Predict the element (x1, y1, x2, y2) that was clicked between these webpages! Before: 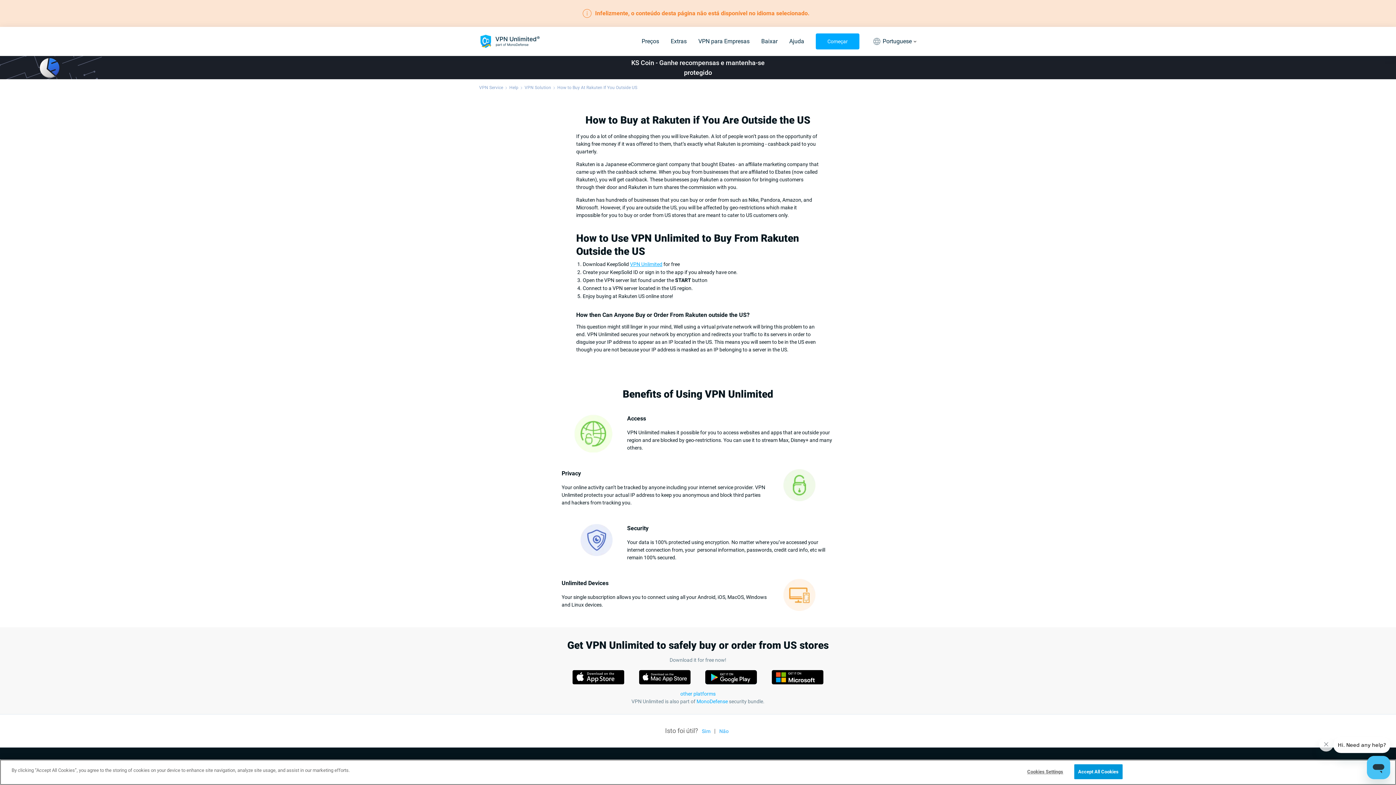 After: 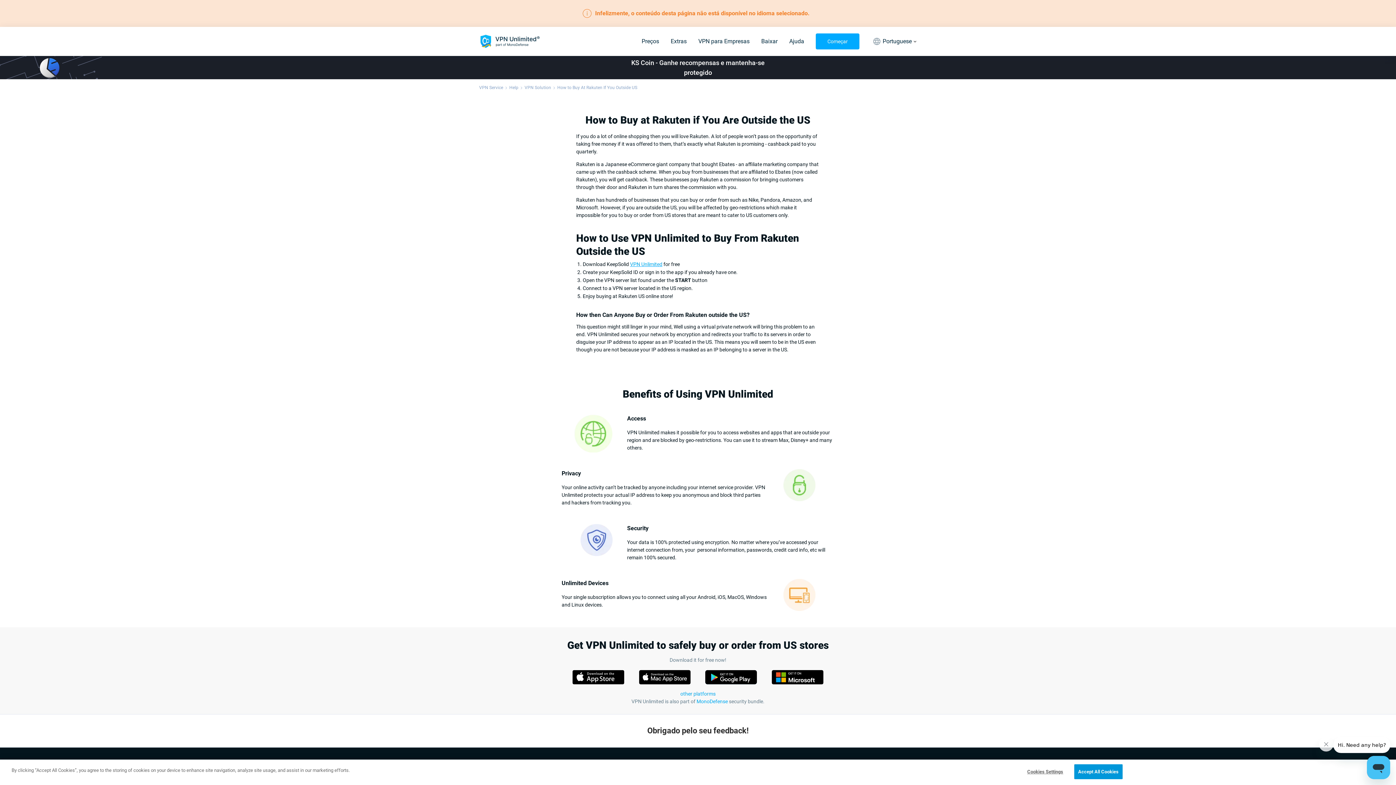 Action: bbox: (699, 728, 712, 734) label: Sim